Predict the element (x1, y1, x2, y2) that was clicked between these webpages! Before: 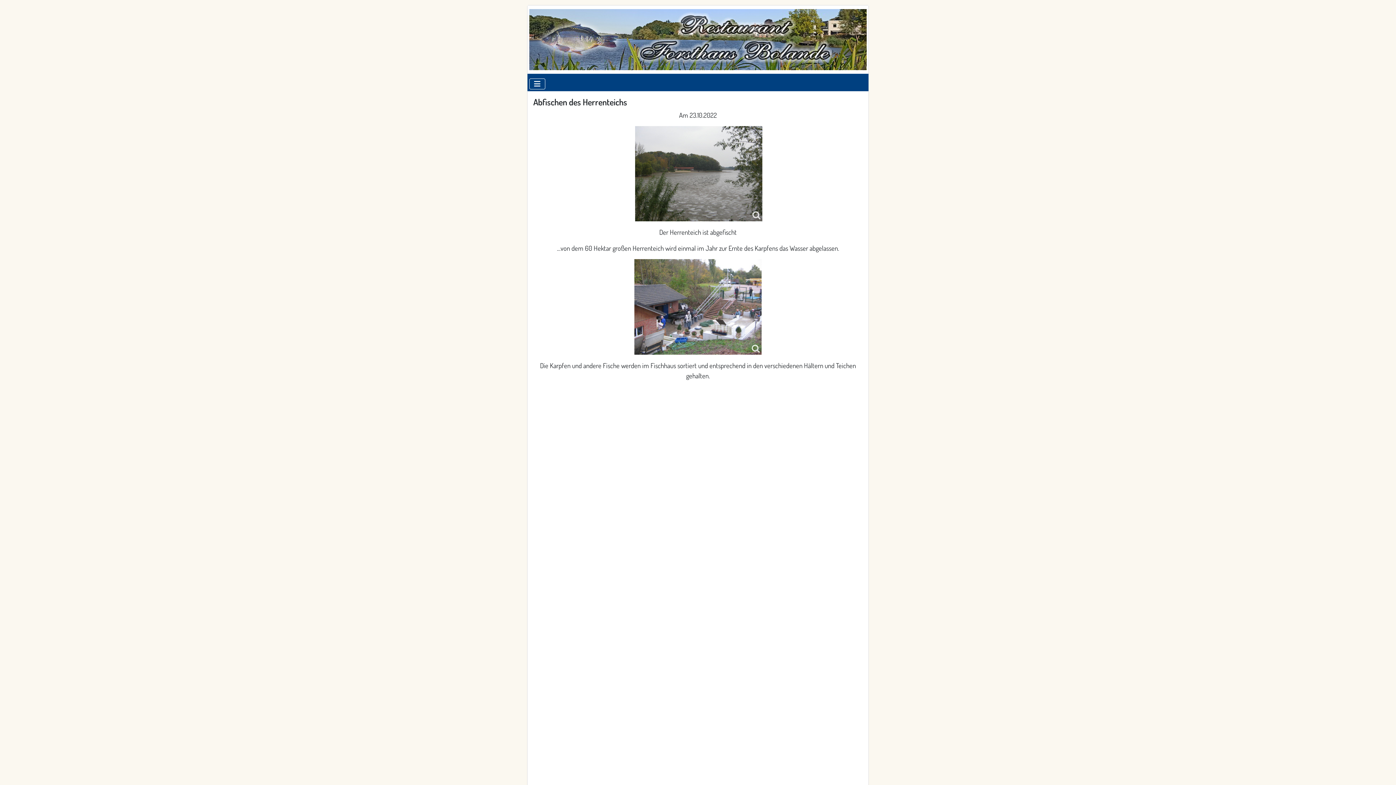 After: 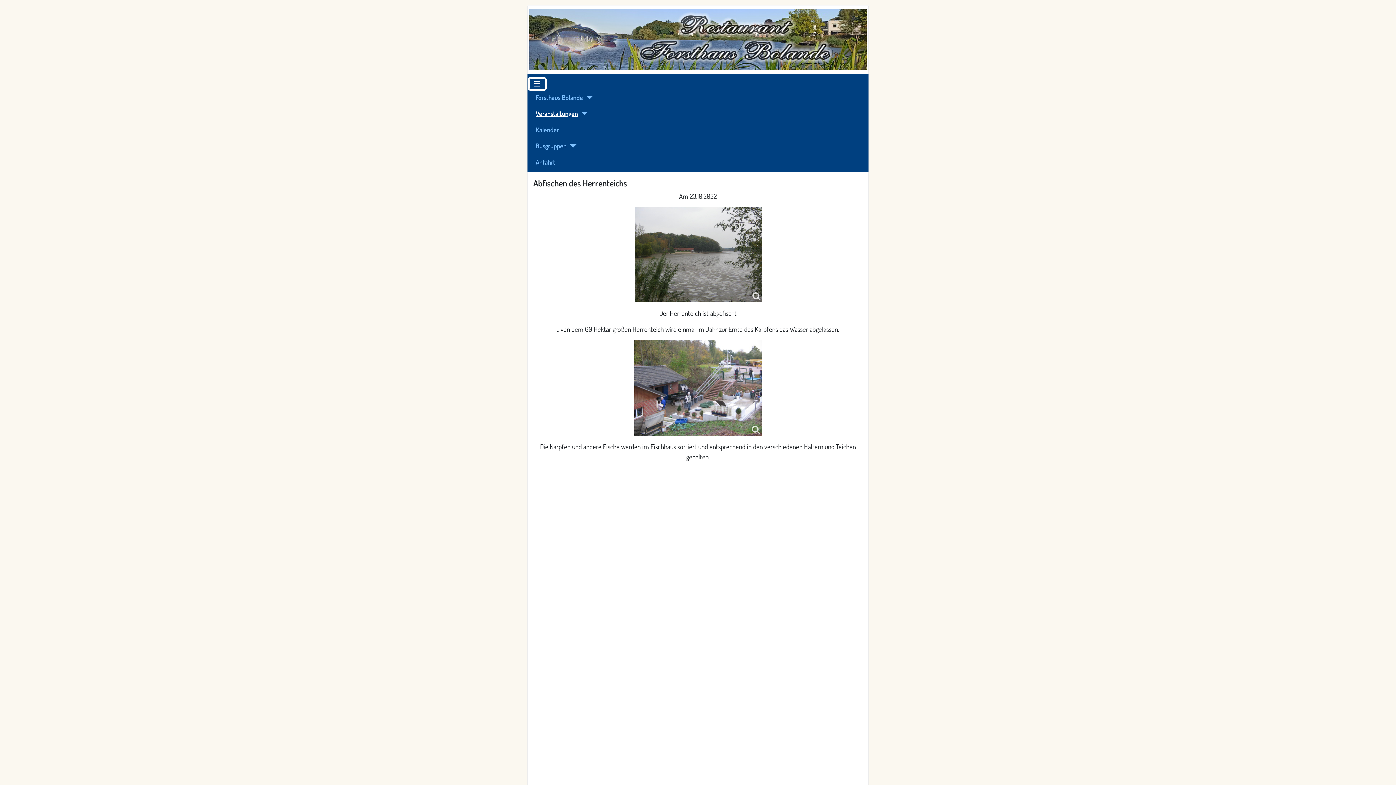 Action: label: Navigation umschalten bbox: (529, 78, 545, 89)